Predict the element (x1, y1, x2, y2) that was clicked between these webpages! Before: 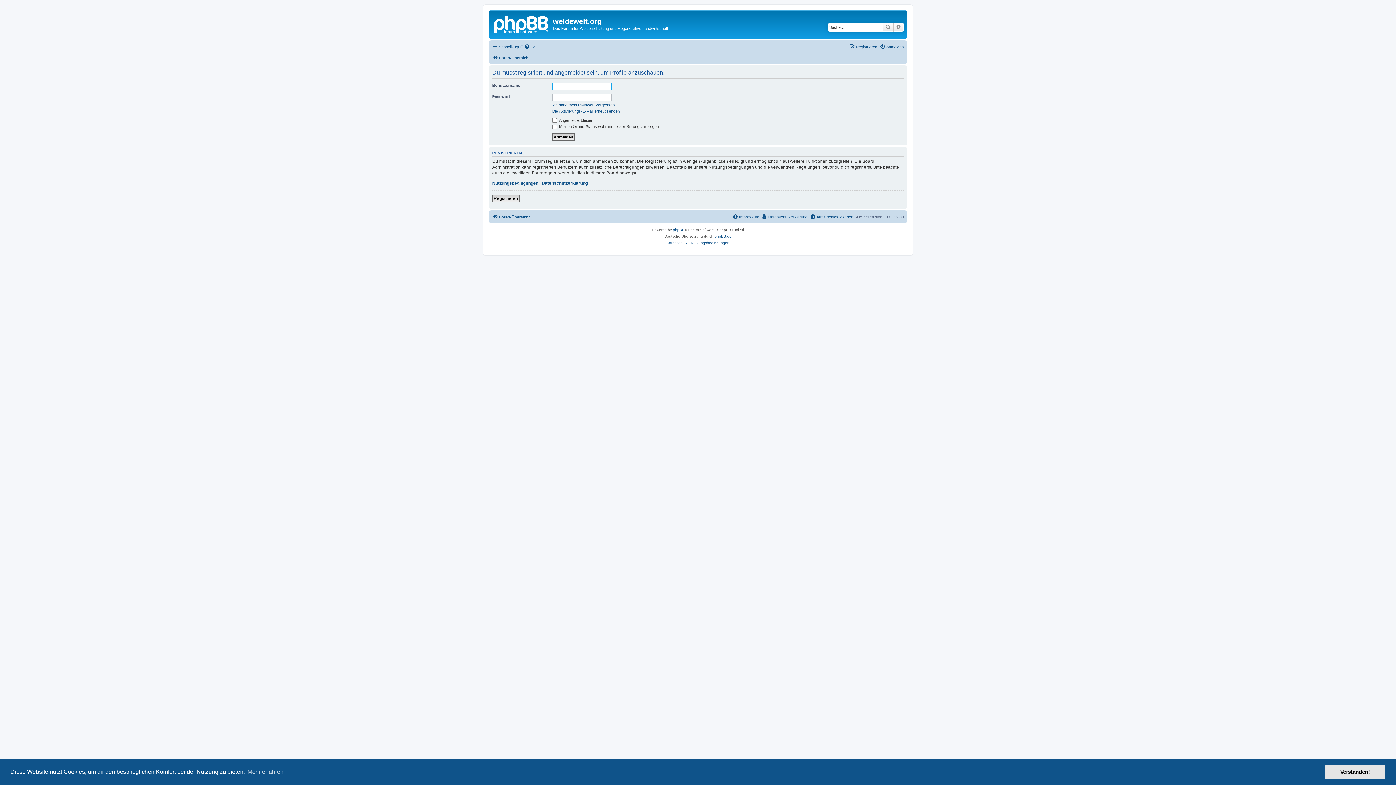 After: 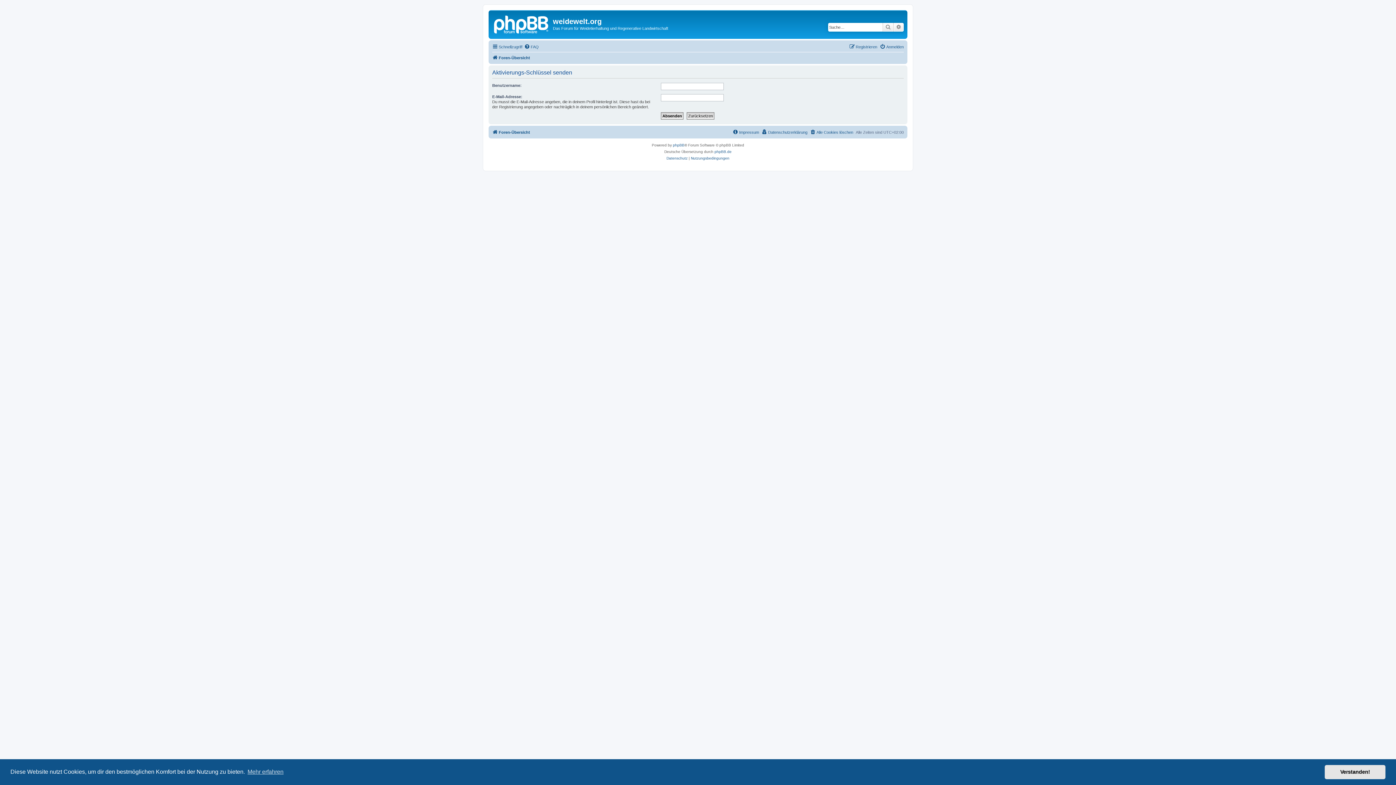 Action: bbox: (552, 108, 620, 113) label: Die Aktivierungs-E-Mail erneut senden